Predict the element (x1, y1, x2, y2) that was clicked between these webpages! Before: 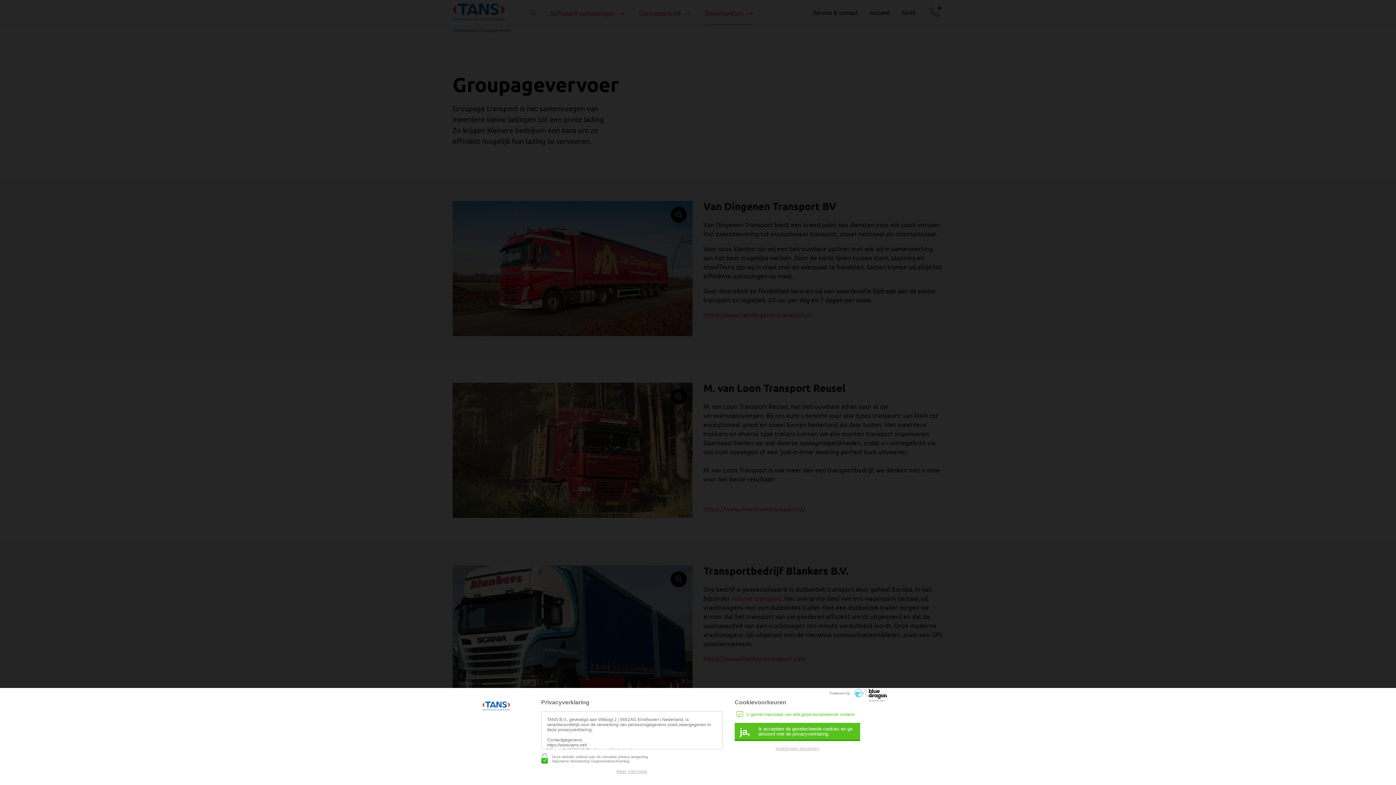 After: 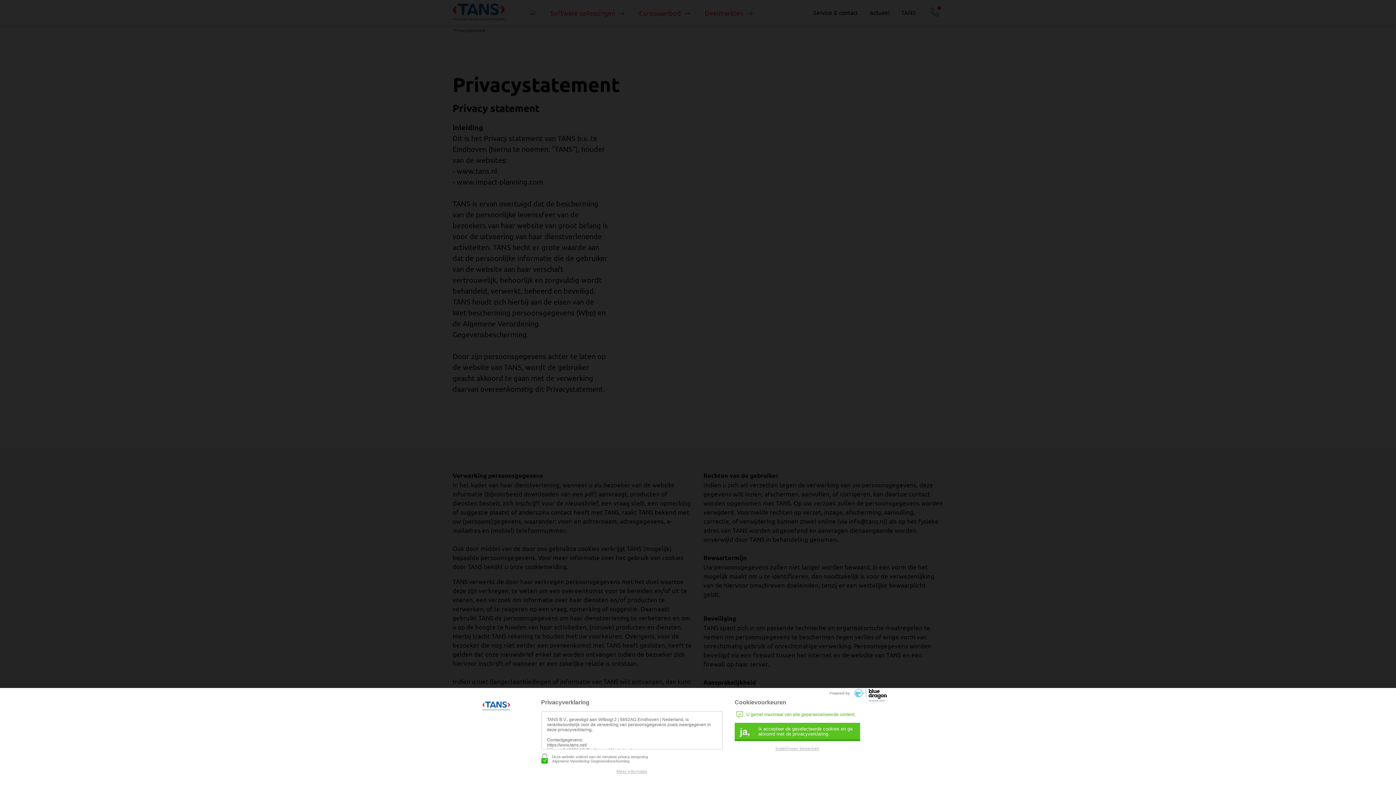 Action: bbox: (541, 769, 722, 774) label: Meer informatie